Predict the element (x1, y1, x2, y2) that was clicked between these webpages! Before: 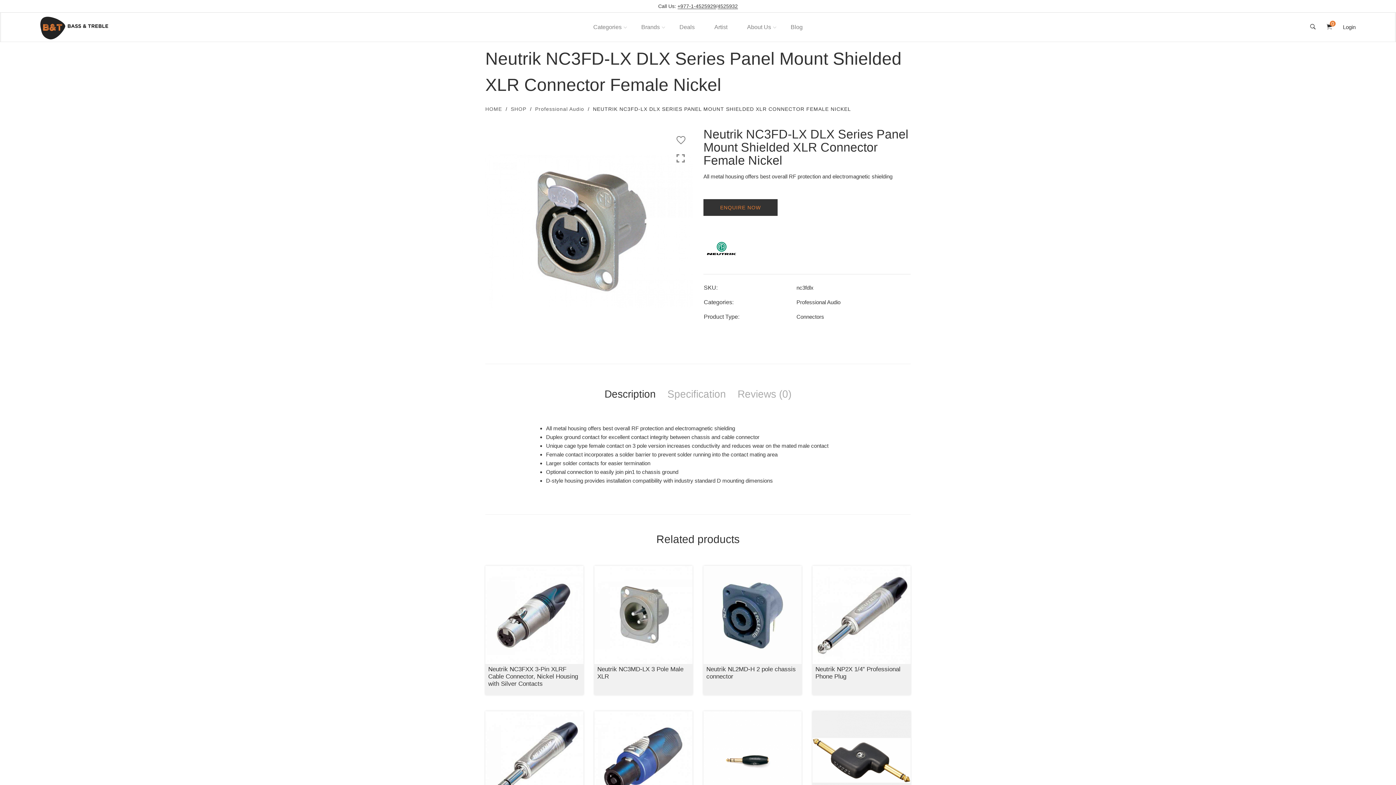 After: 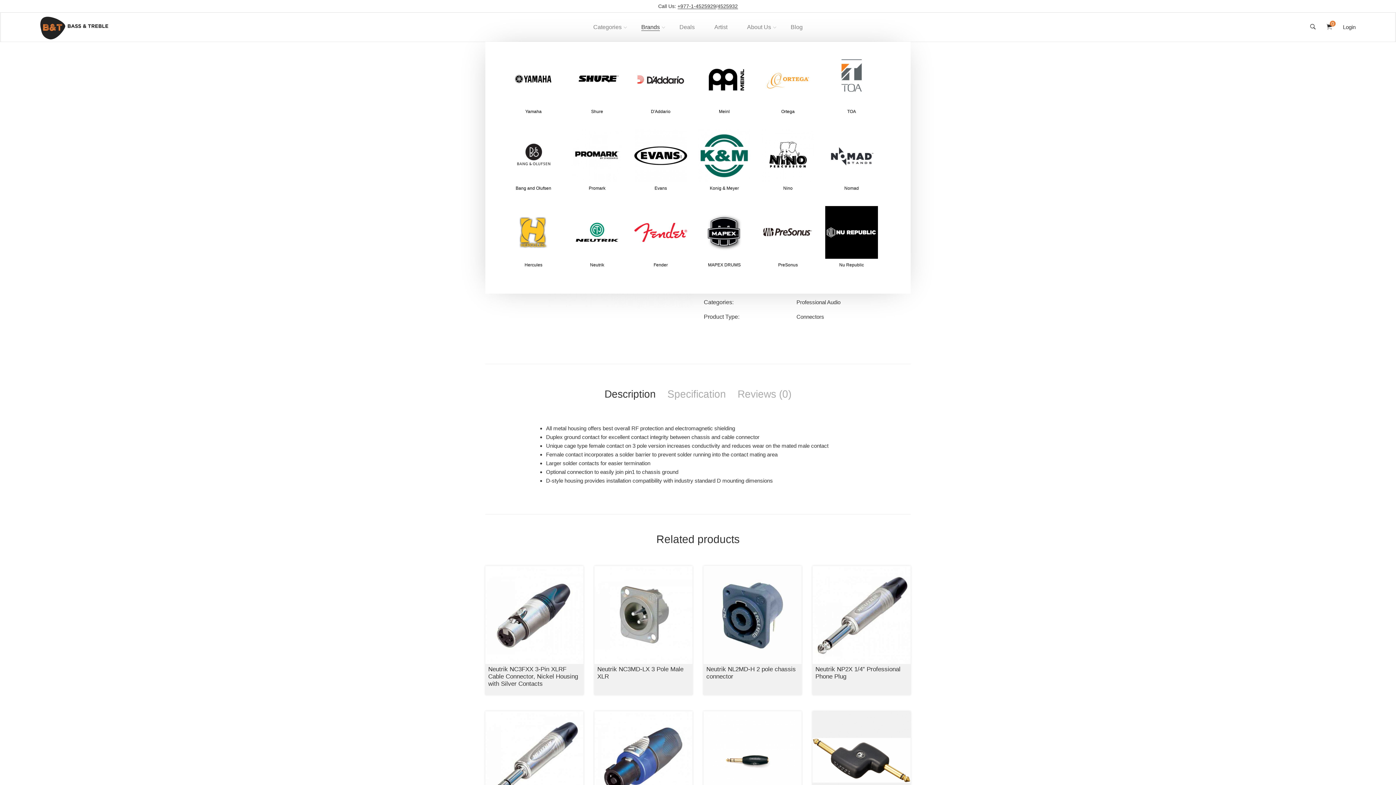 Action: bbox: (641, 12, 659, 41) label: Brands